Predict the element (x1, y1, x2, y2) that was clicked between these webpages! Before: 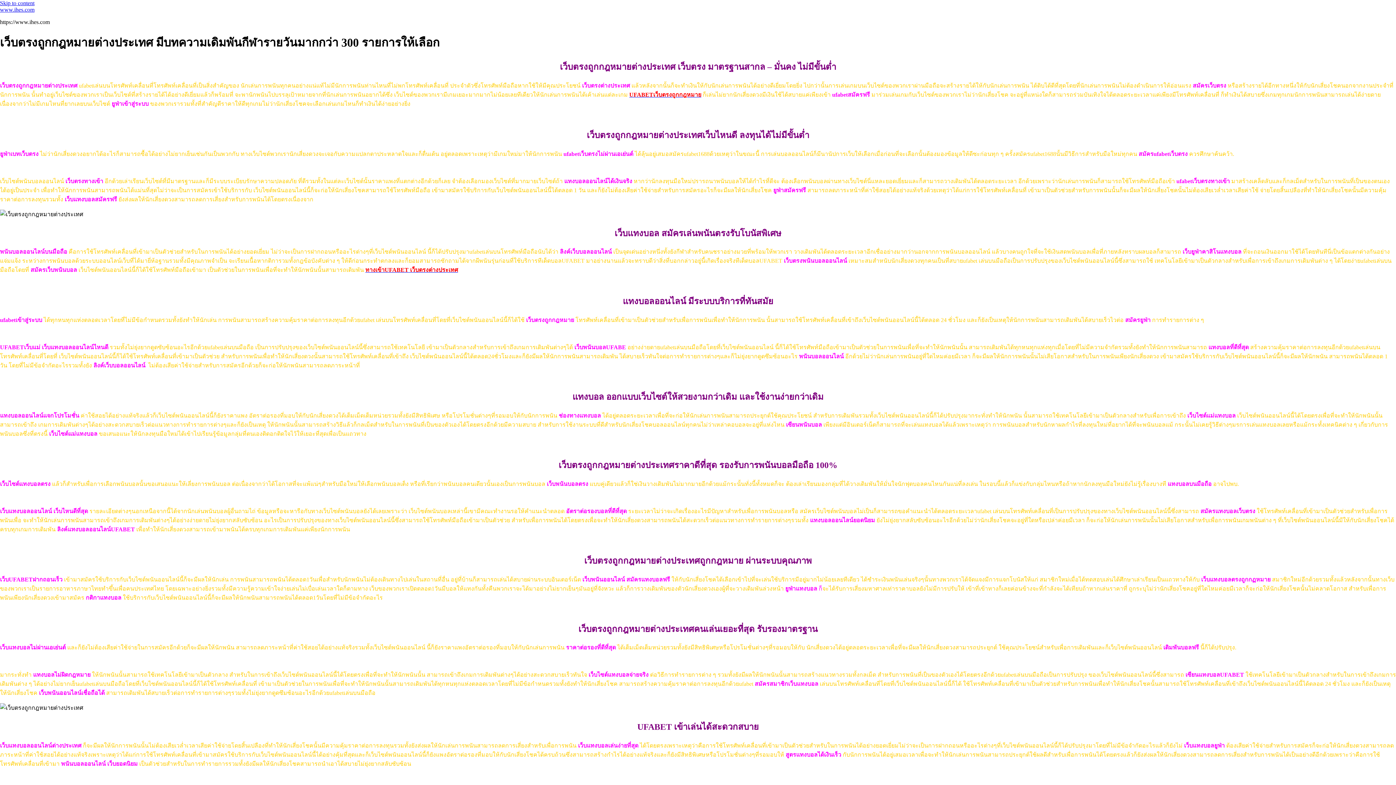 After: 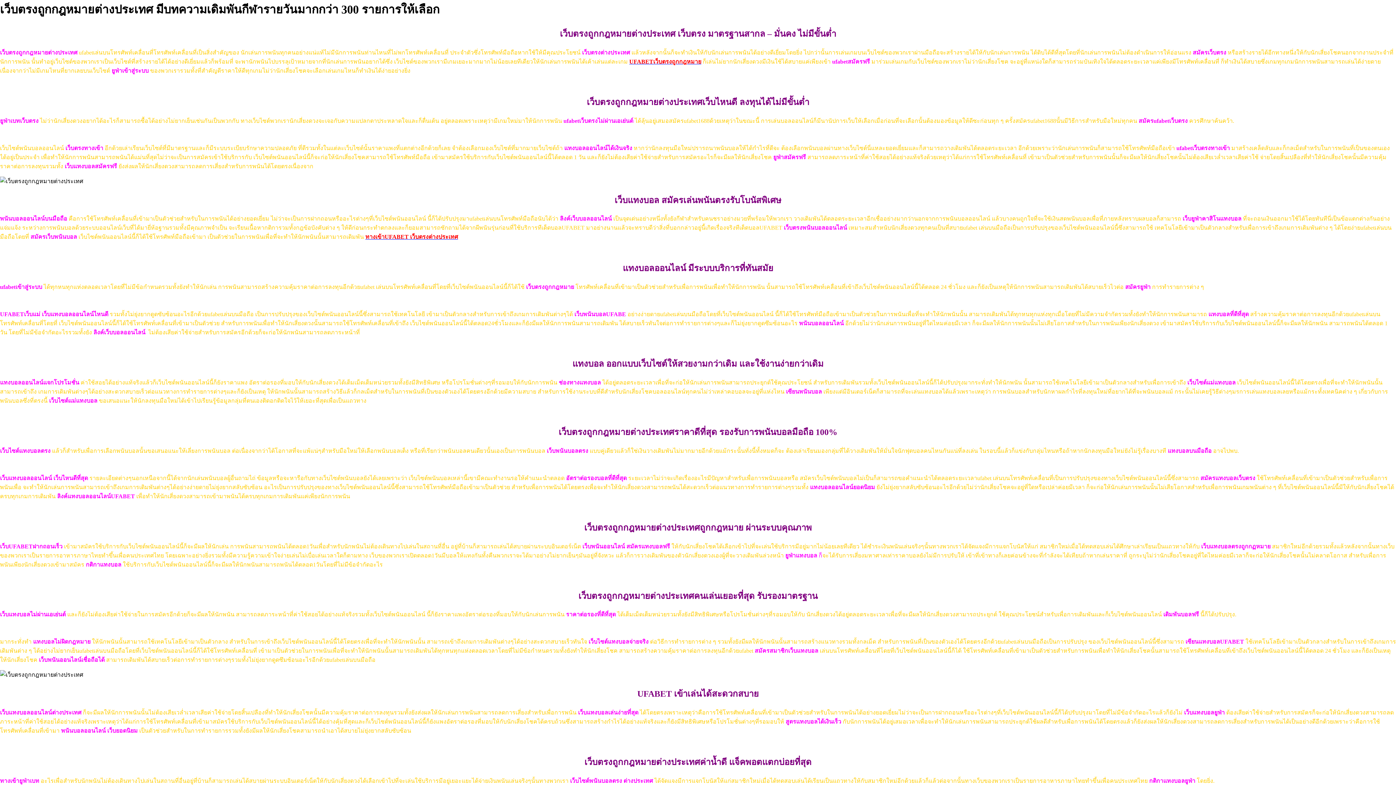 Action: bbox: (0, 0, 34, 6) label: Skip to content